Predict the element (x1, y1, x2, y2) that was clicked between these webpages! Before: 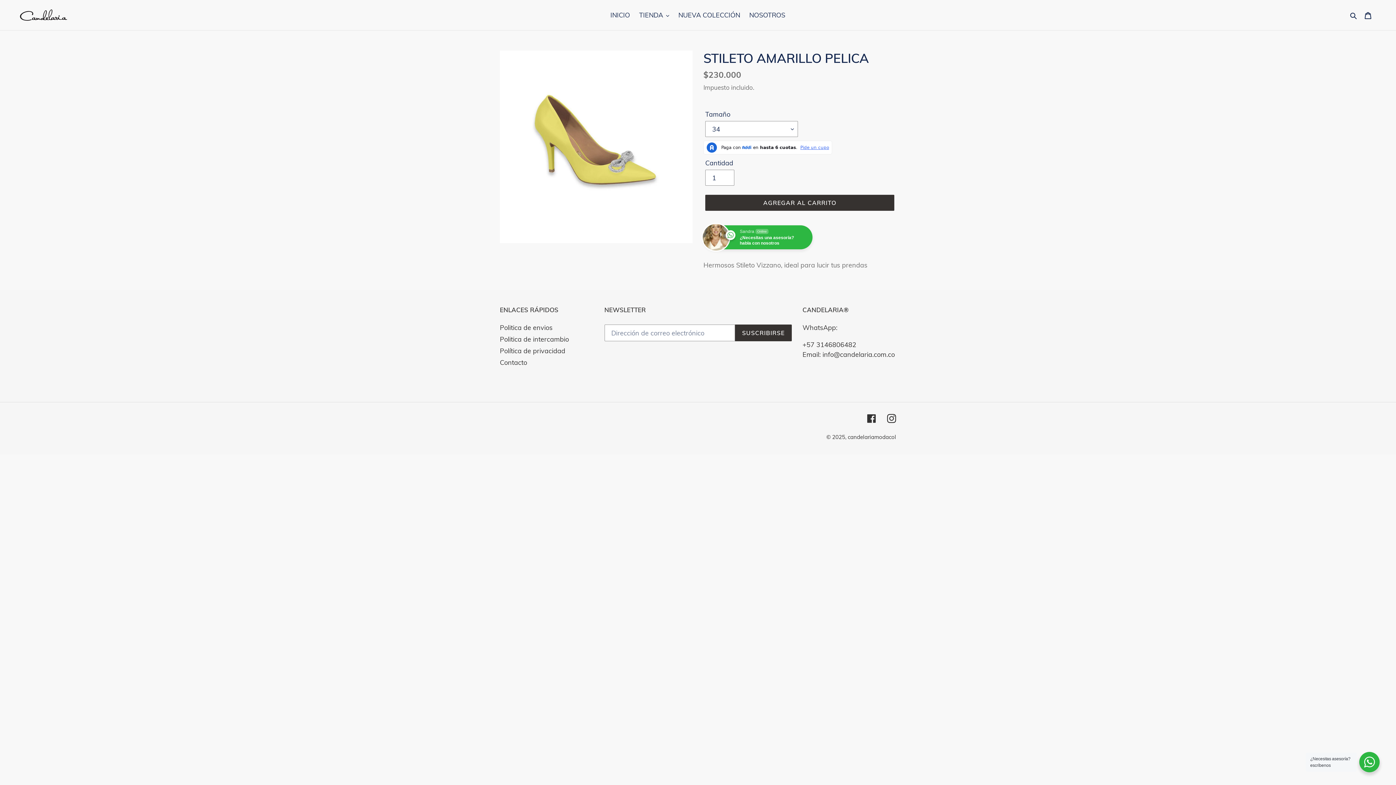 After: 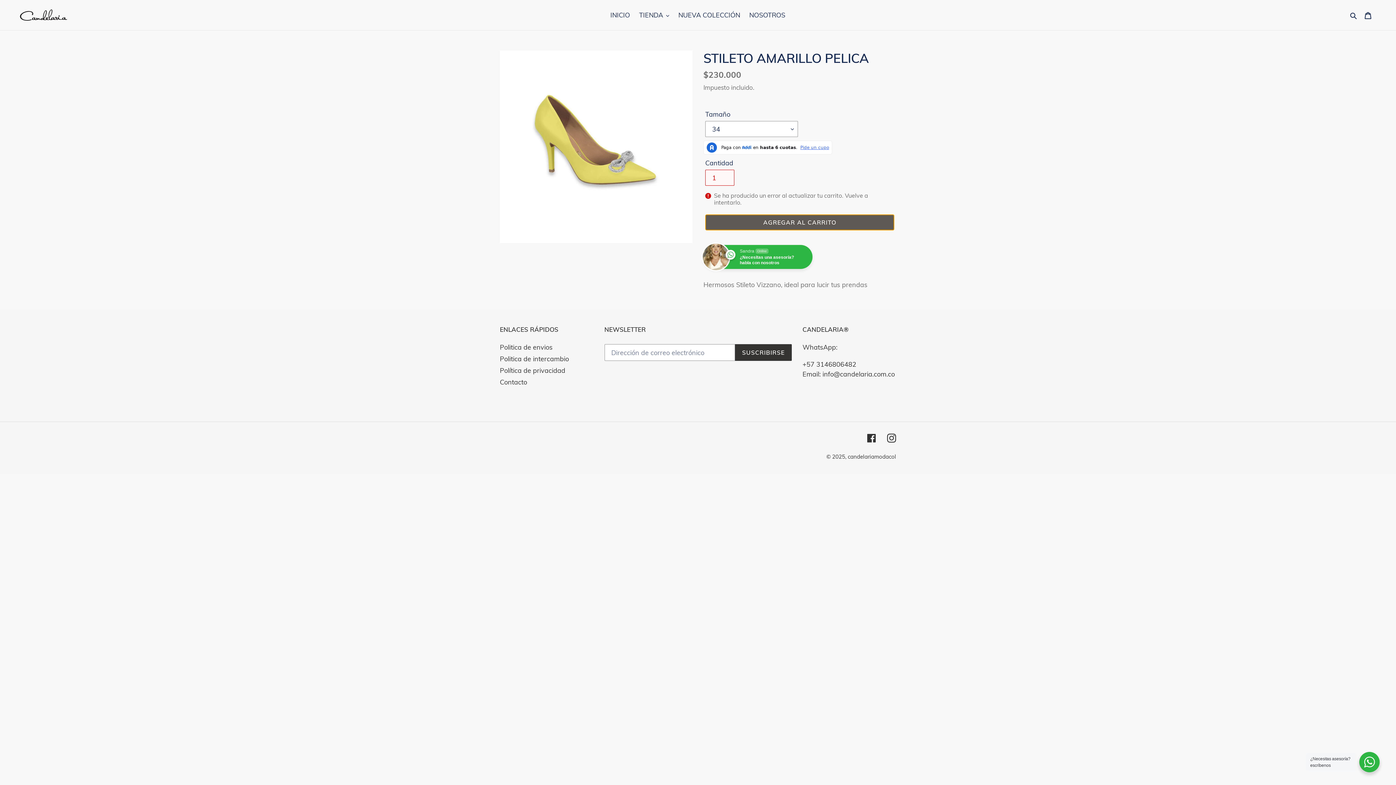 Action: bbox: (705, 195, 894, 211) label: Agregar al carrito